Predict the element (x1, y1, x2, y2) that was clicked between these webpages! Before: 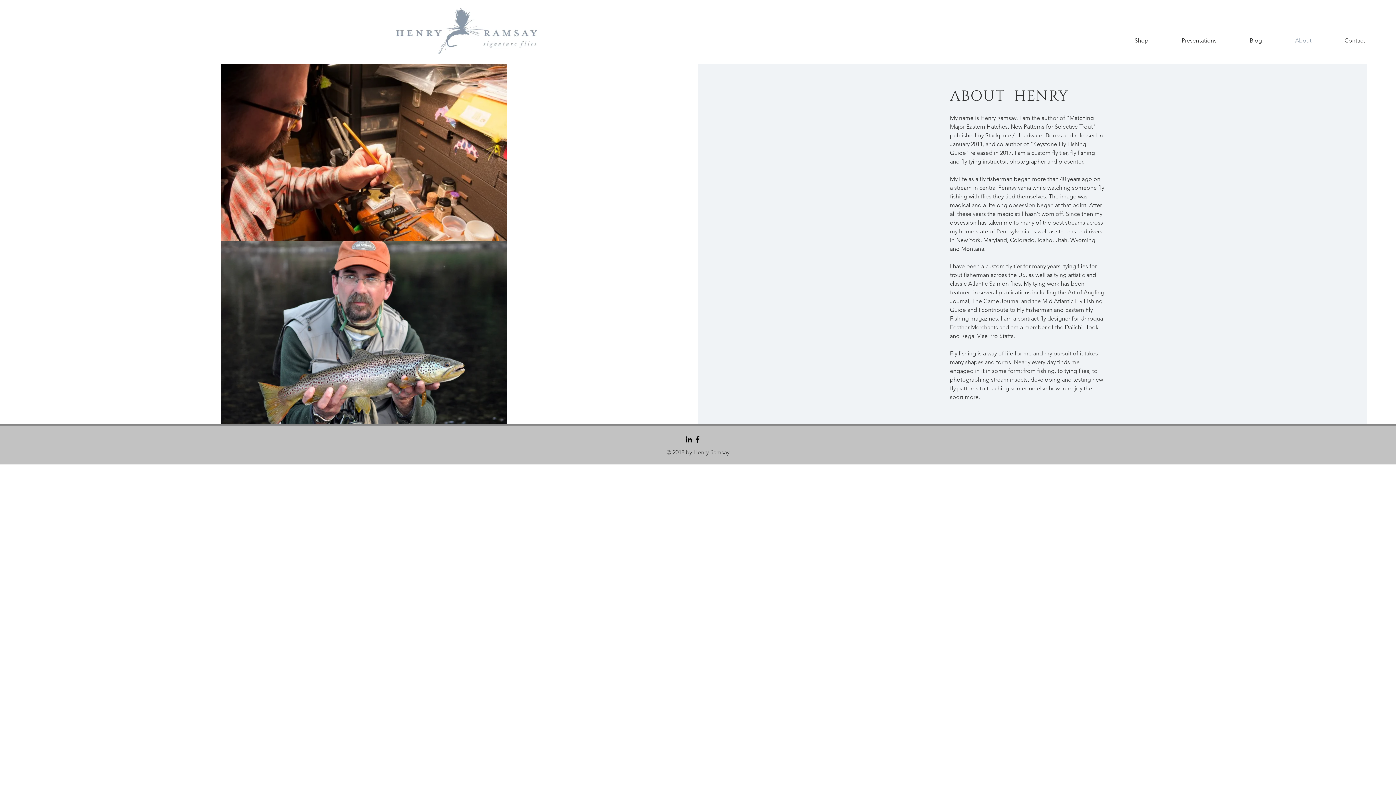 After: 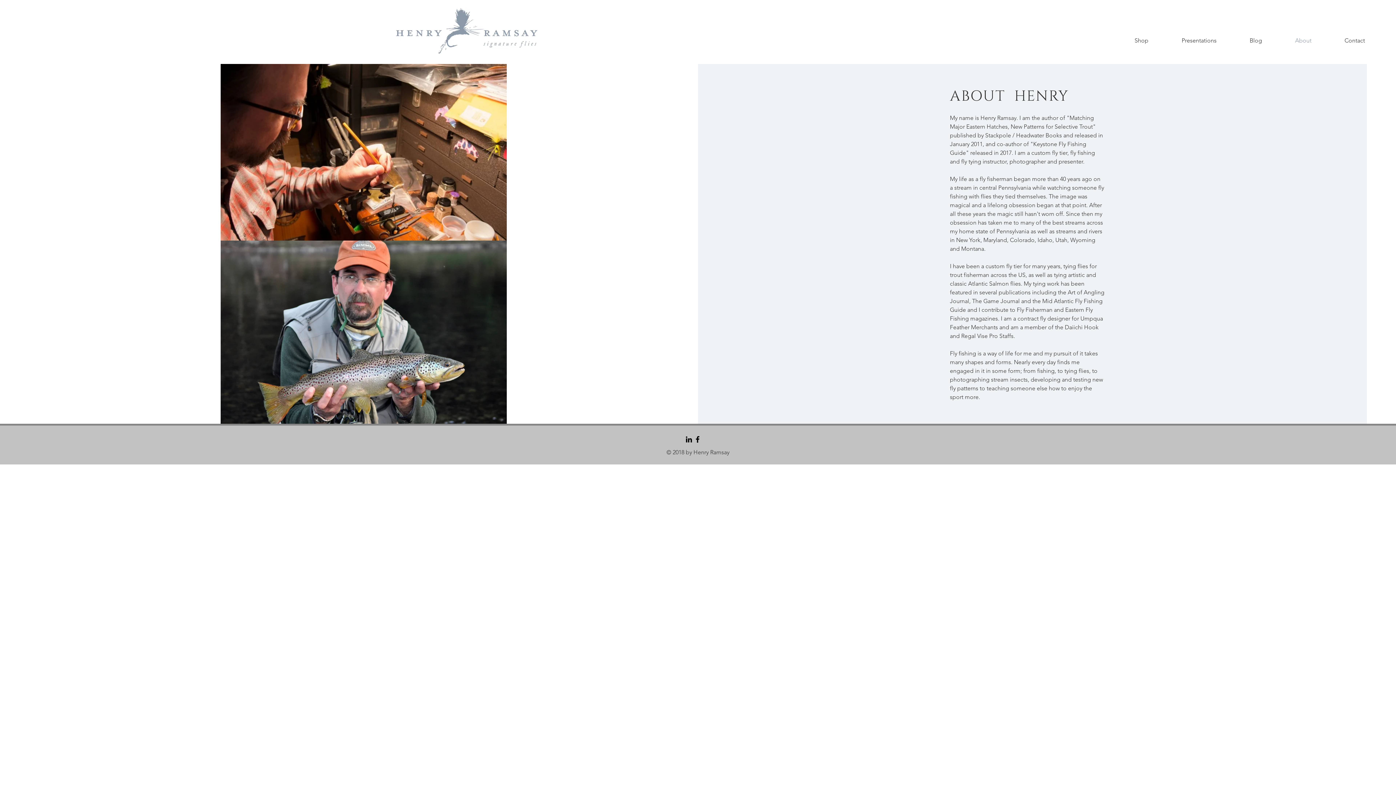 Action: bbox: (693, 435, 702, 444) label: Black Facebook Icon